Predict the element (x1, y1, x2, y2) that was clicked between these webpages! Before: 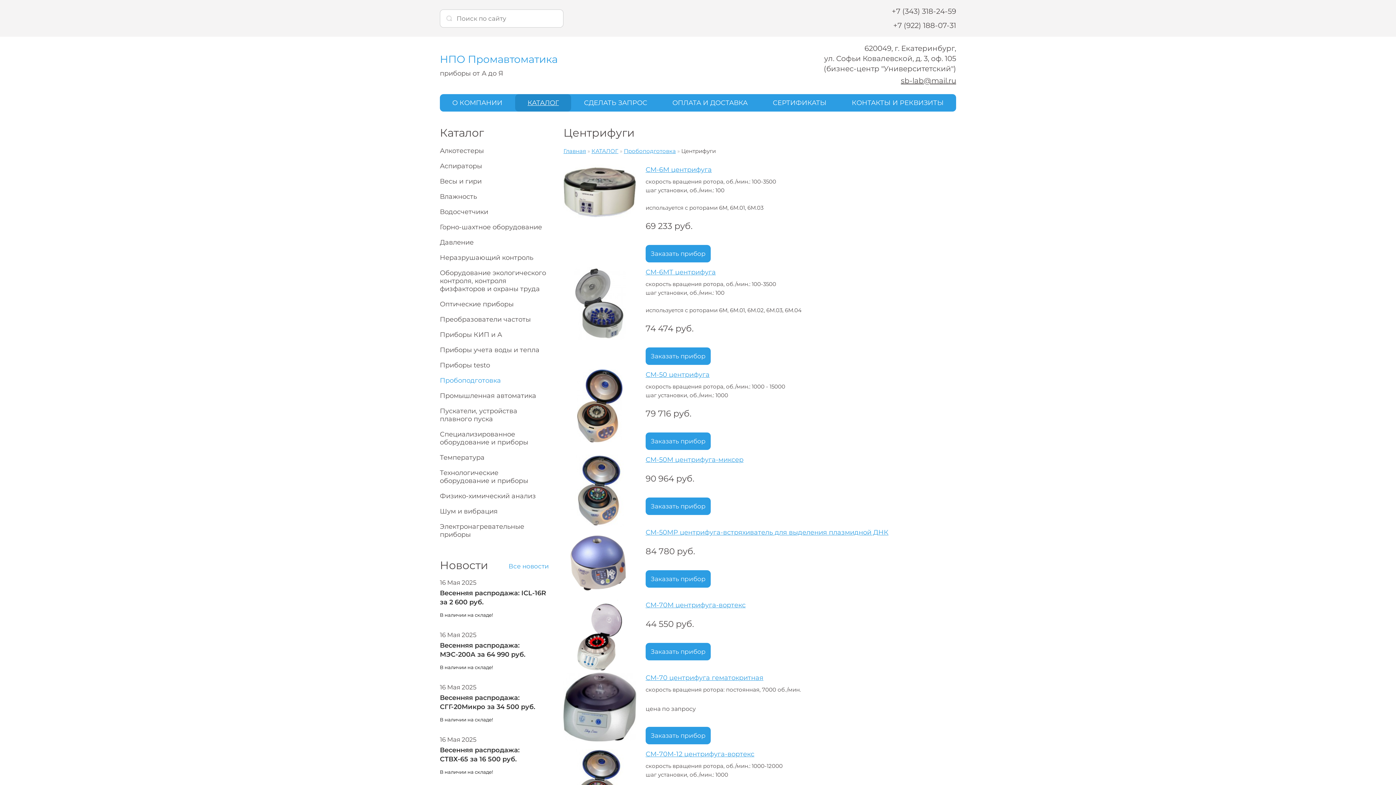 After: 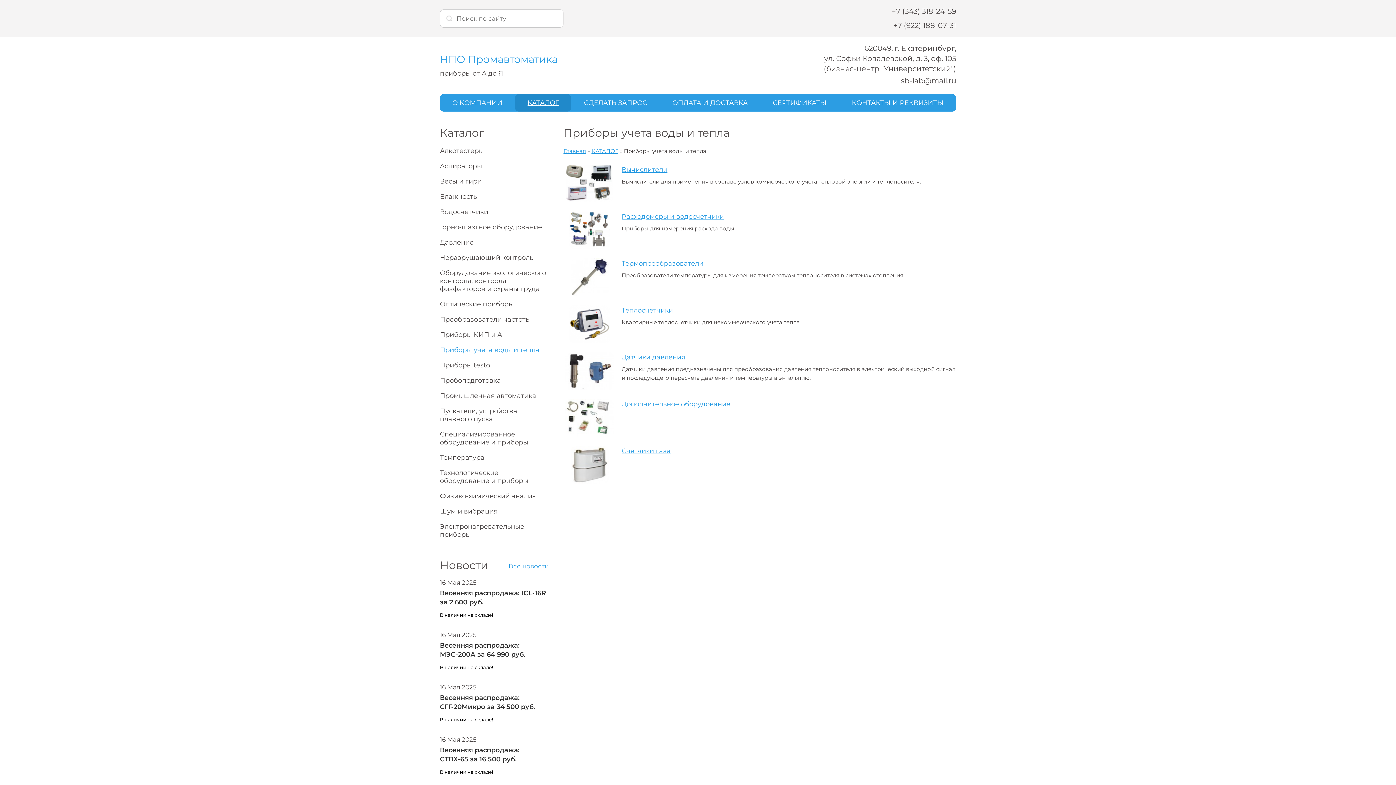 Action: label: Приборы учета воды и тепла bbox: (440, 346, 549, 354)